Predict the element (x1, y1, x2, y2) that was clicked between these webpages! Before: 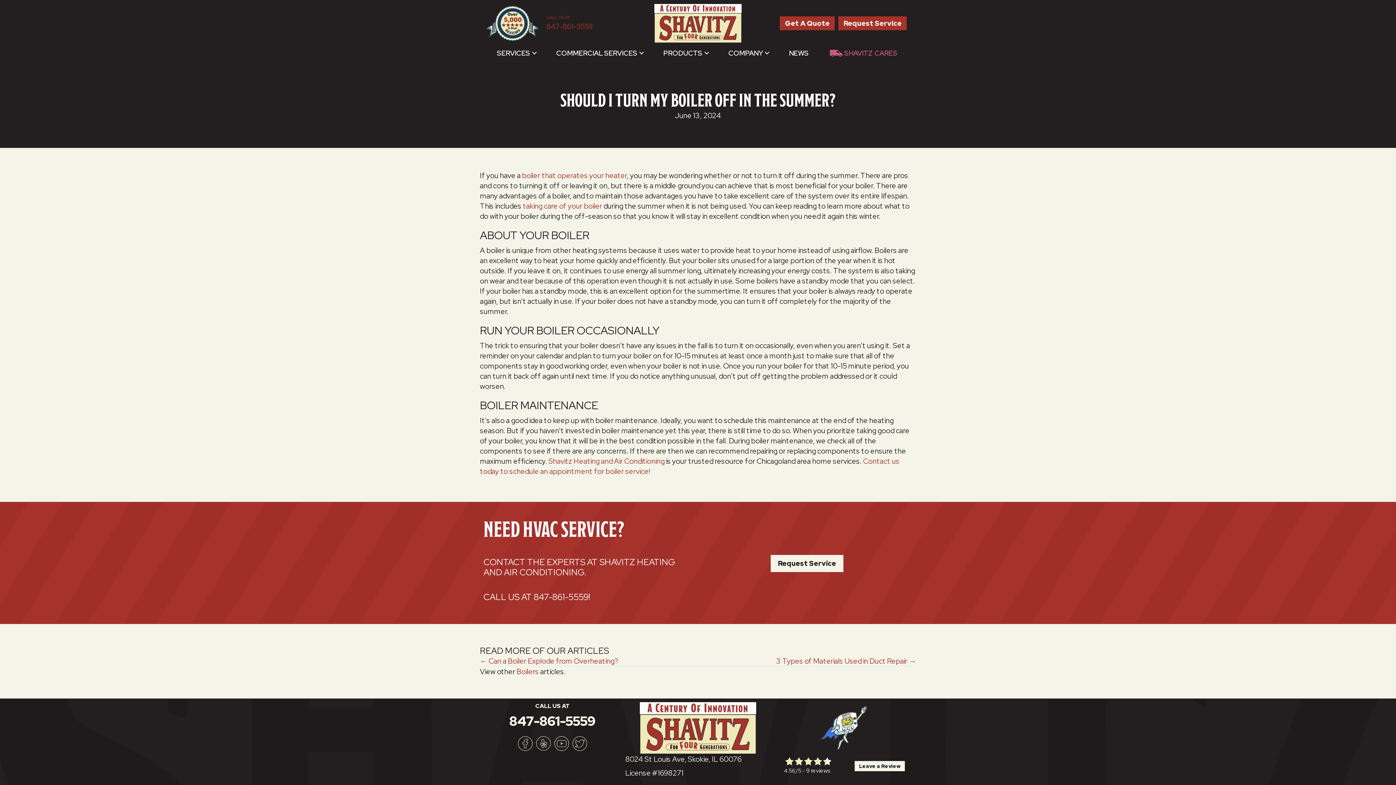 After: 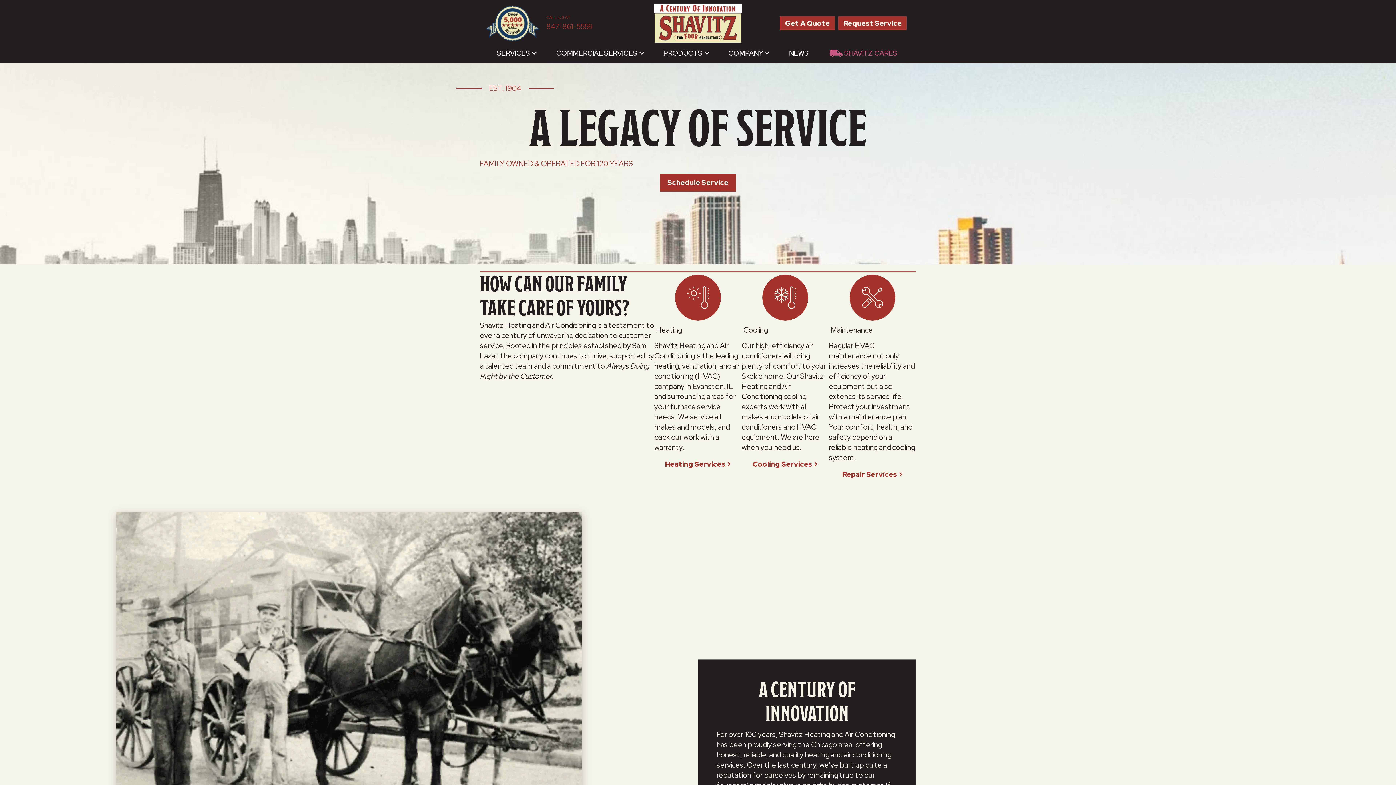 Action: bbox: (654, 17, 741, 27)